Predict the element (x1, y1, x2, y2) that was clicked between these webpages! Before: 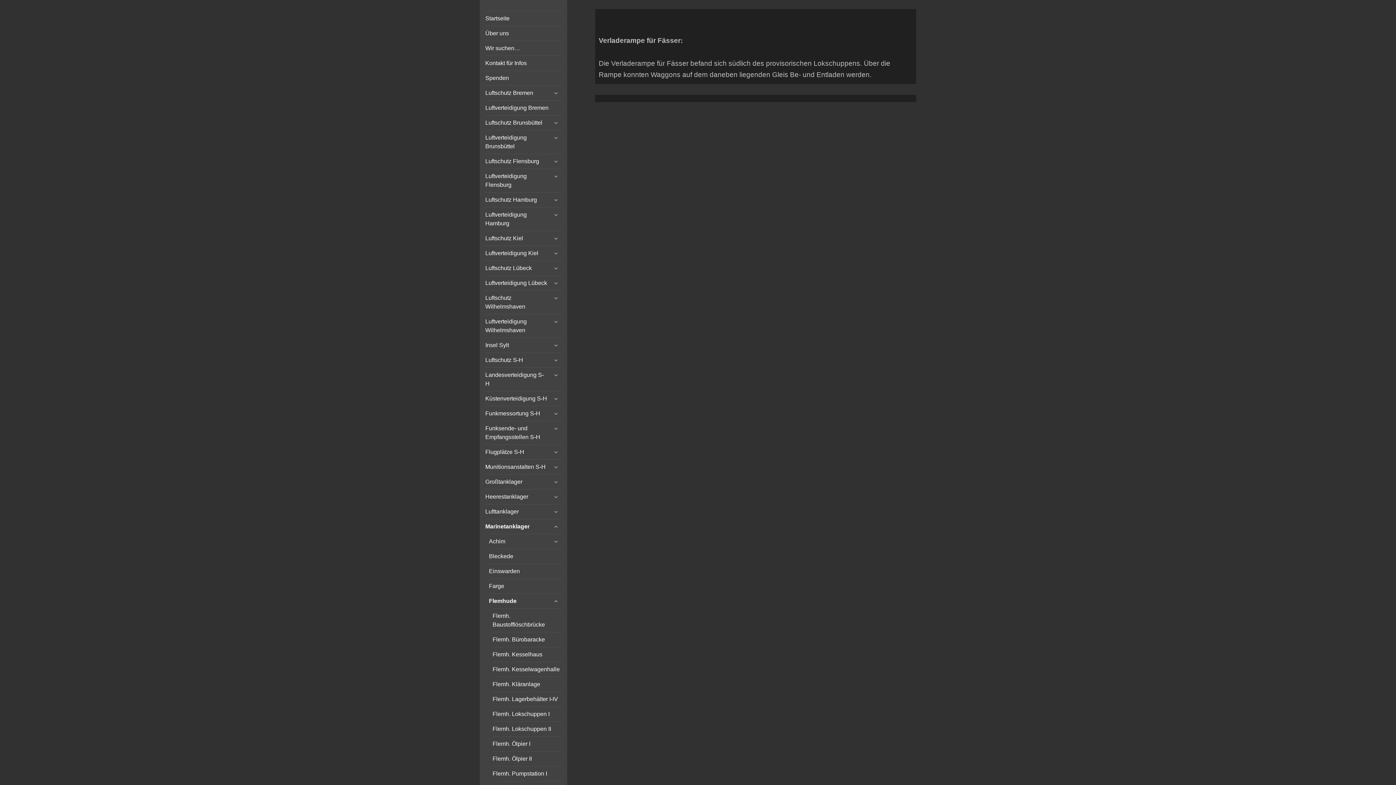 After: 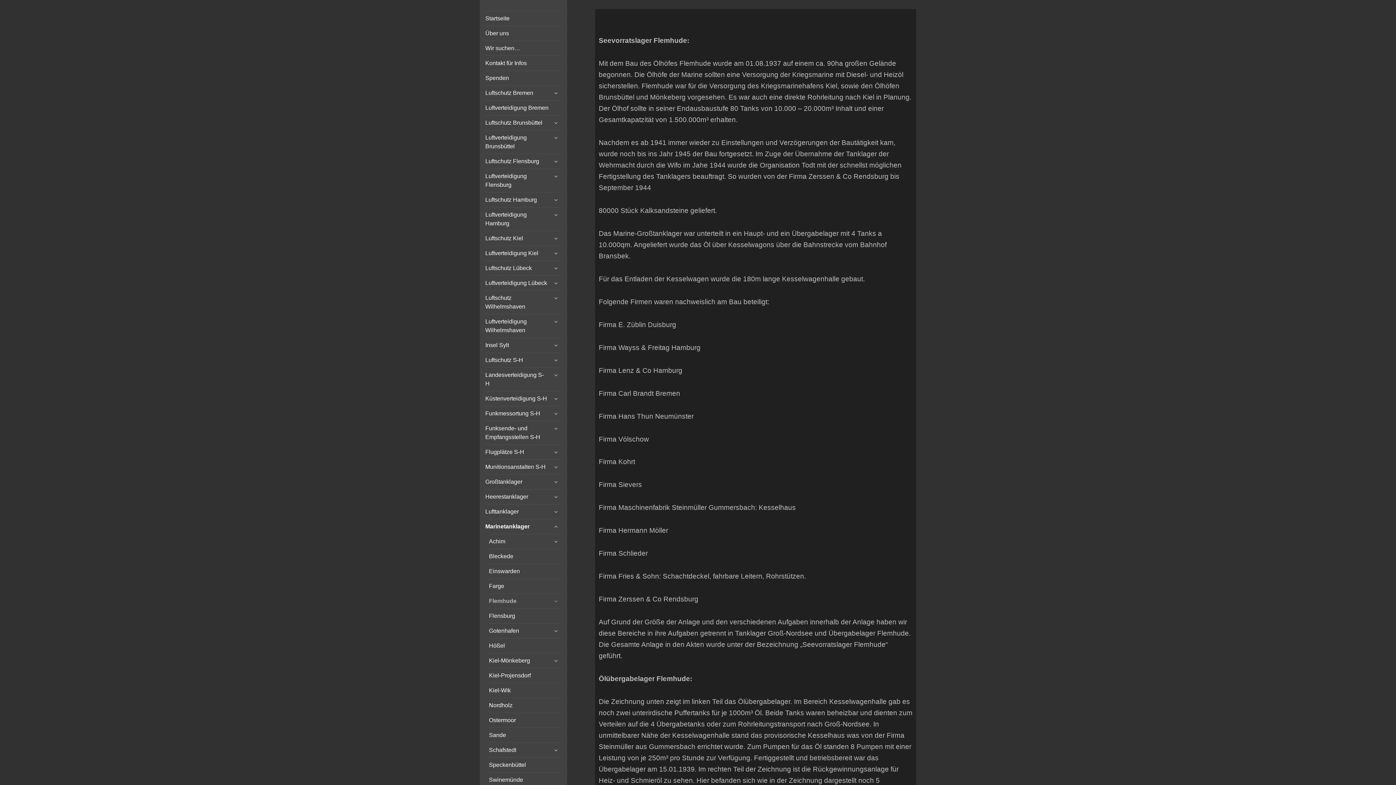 Action: bbox: (489, 594, 561, 608) label: Flemhude